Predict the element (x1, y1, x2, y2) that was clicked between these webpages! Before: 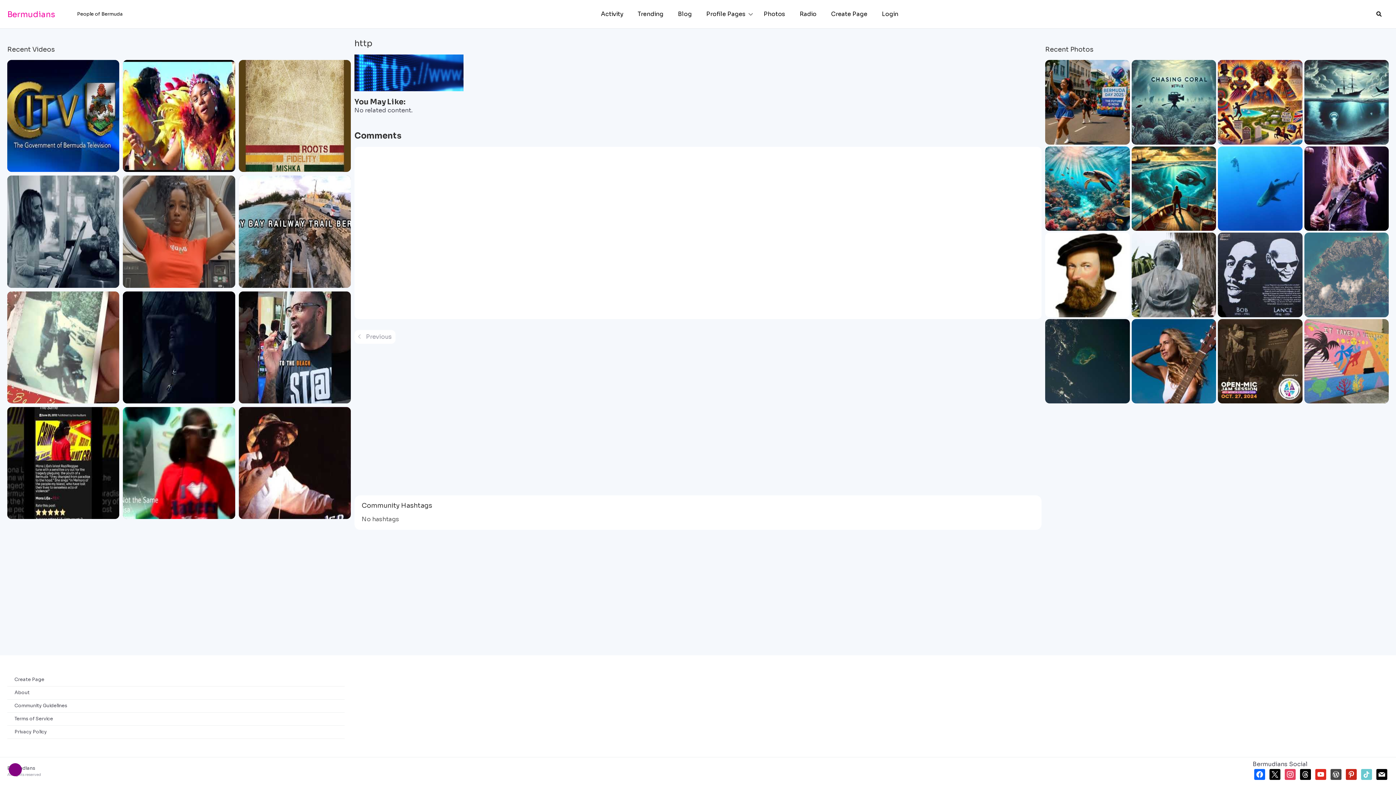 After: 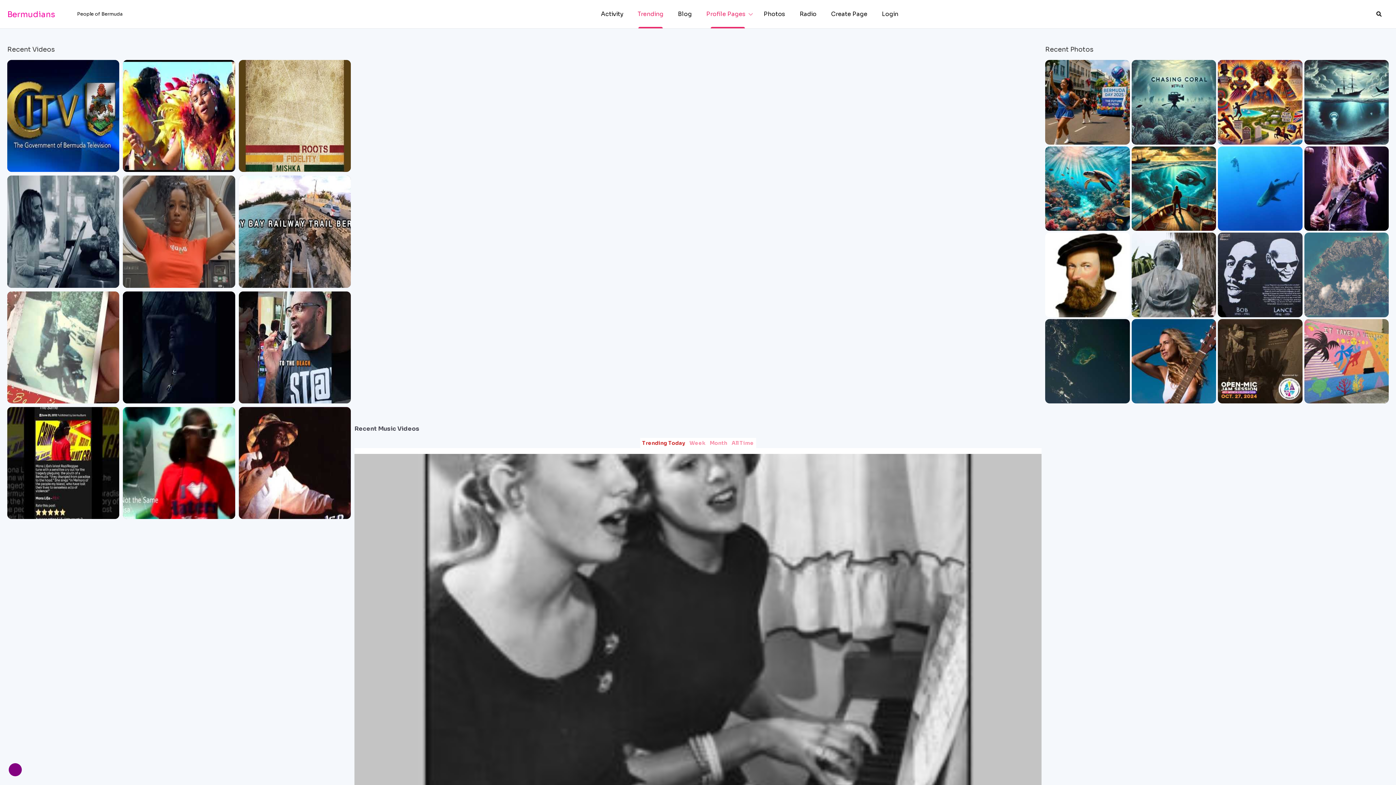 Action: label: Bermudians bbox: (7, 10, 69, 18)